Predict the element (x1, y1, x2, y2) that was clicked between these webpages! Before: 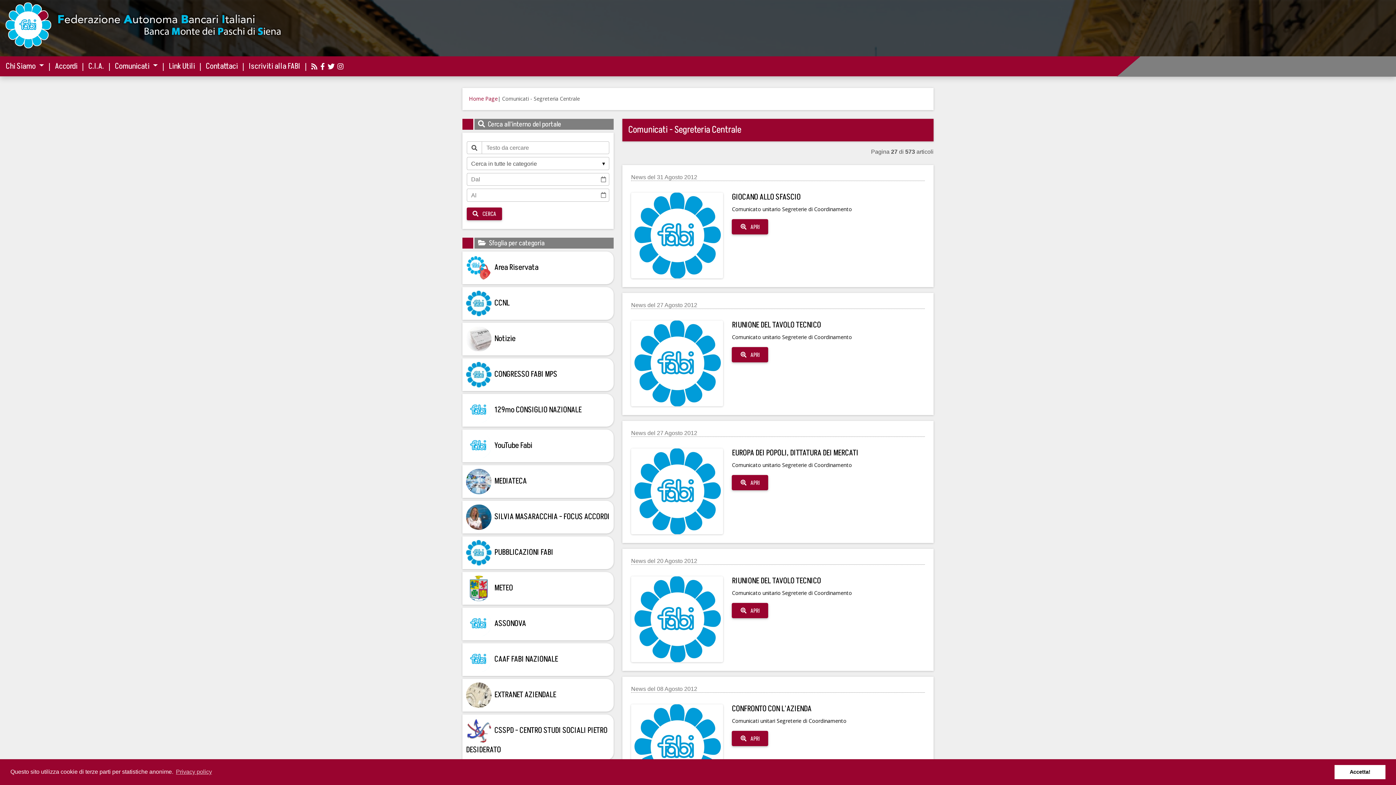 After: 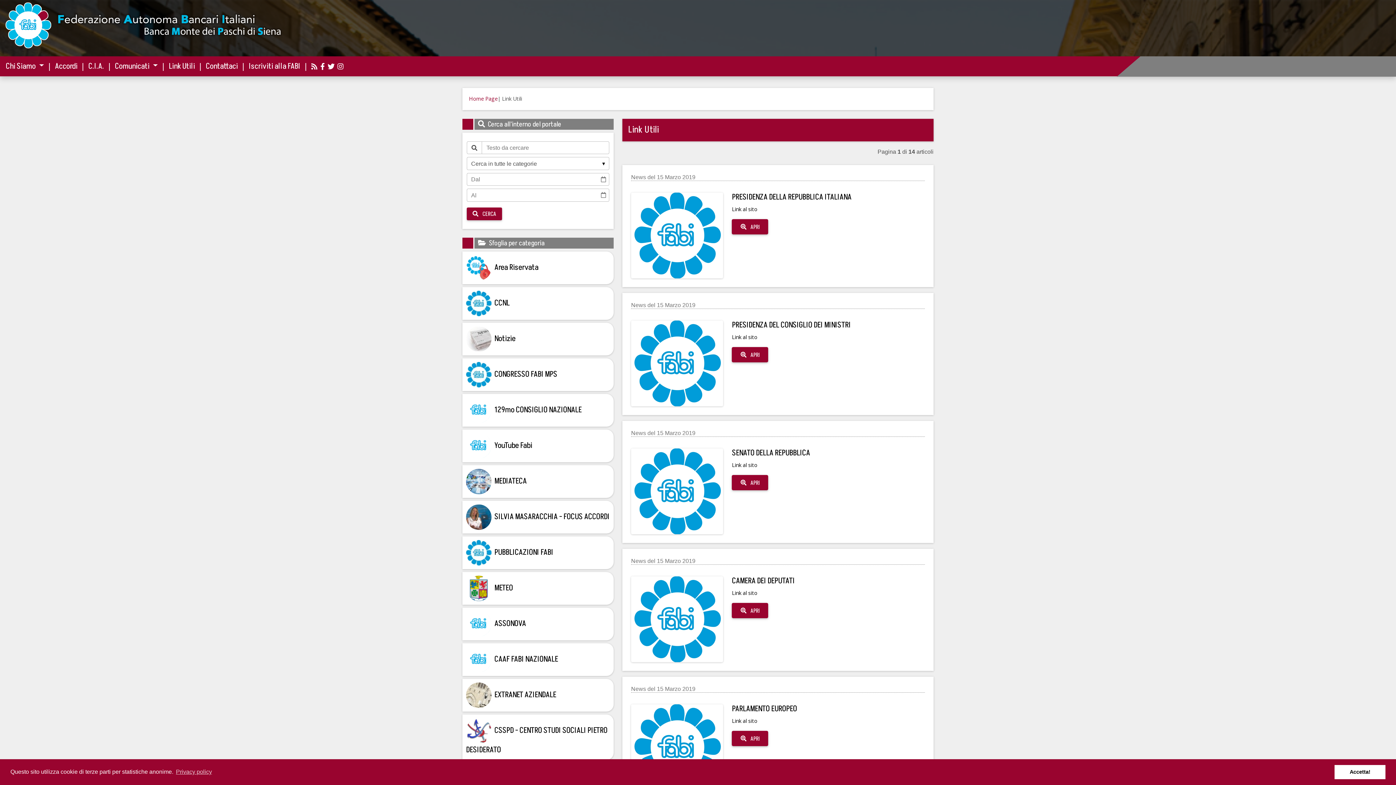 Action: bbox: (168, 60, 195, 72) label: Link Utili